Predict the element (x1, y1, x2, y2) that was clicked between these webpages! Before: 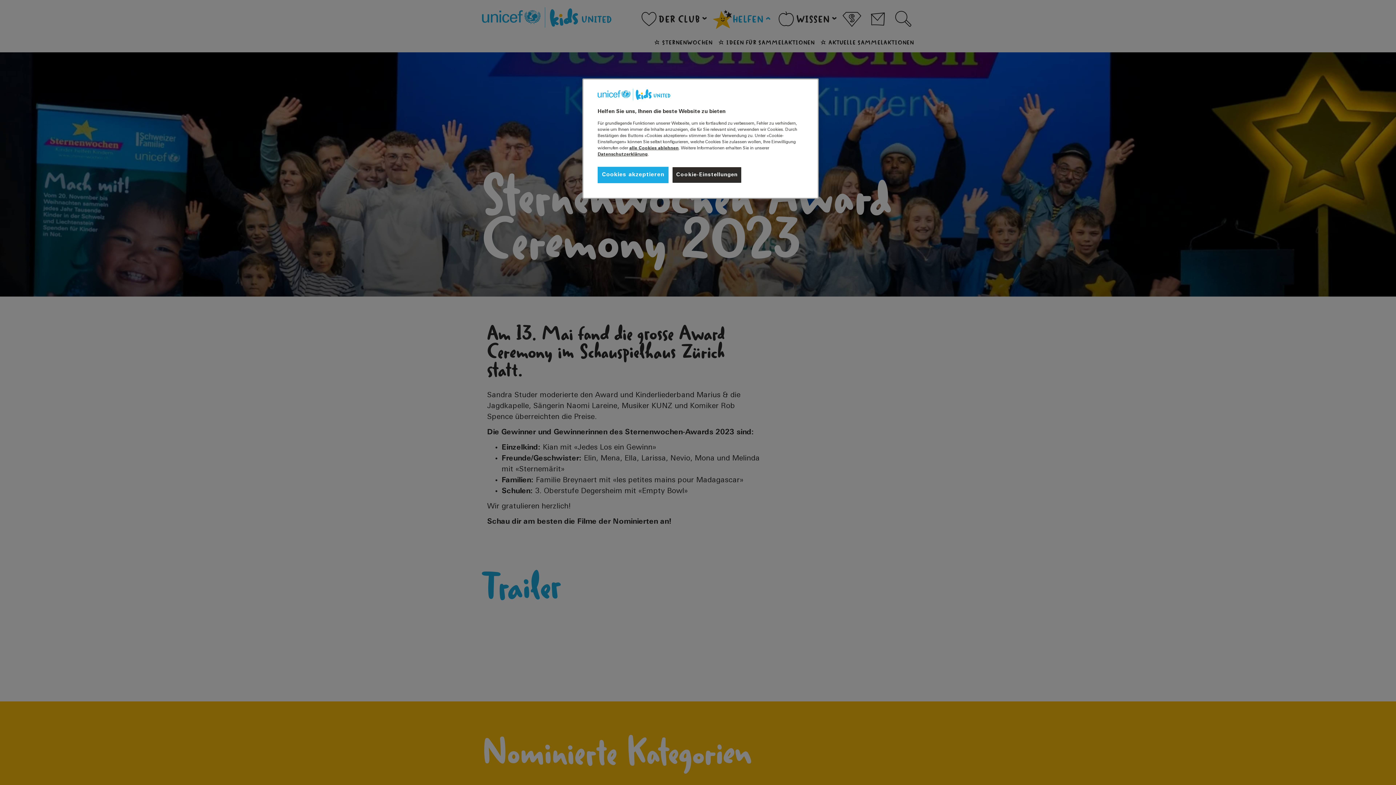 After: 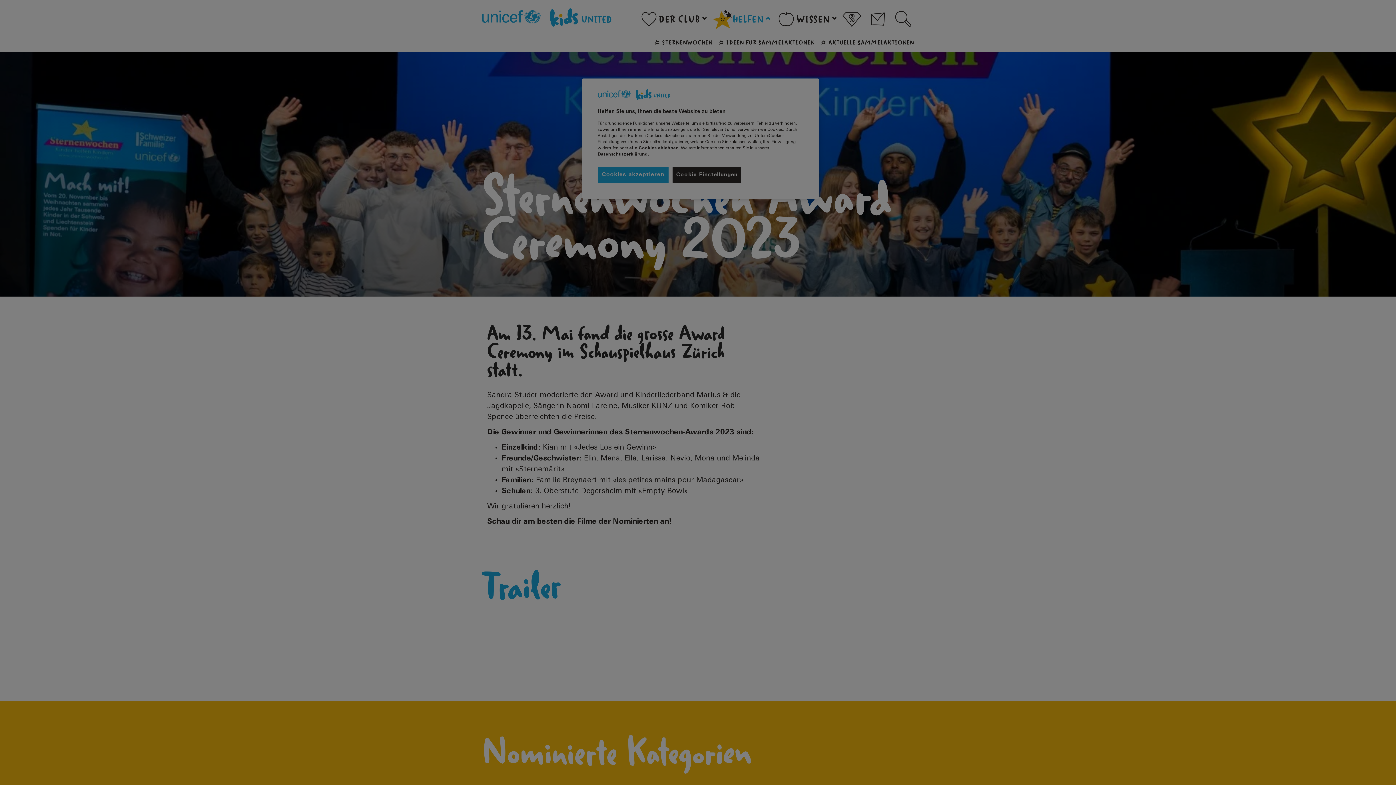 Action: bbox: (672, 166, 741, 183) label: Cookie-Einstellungen